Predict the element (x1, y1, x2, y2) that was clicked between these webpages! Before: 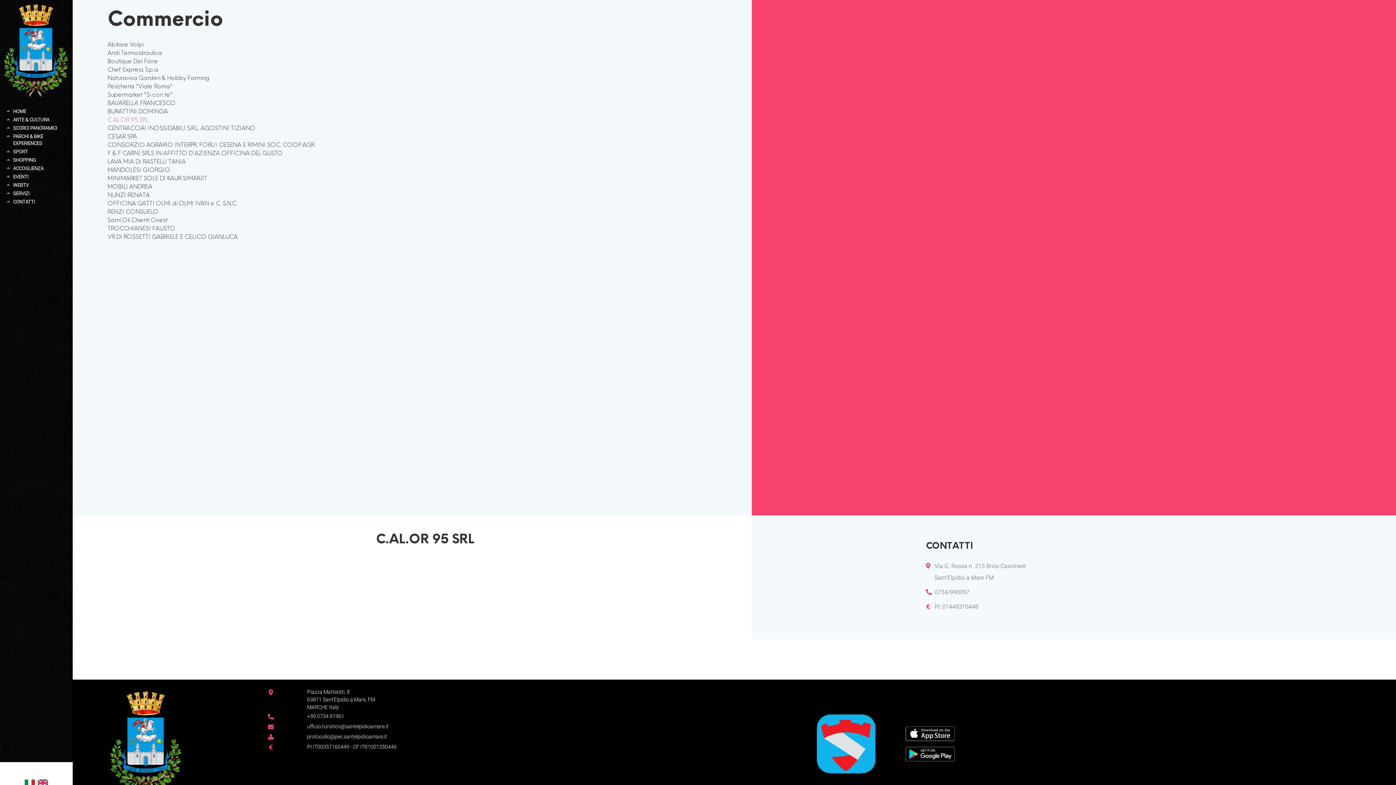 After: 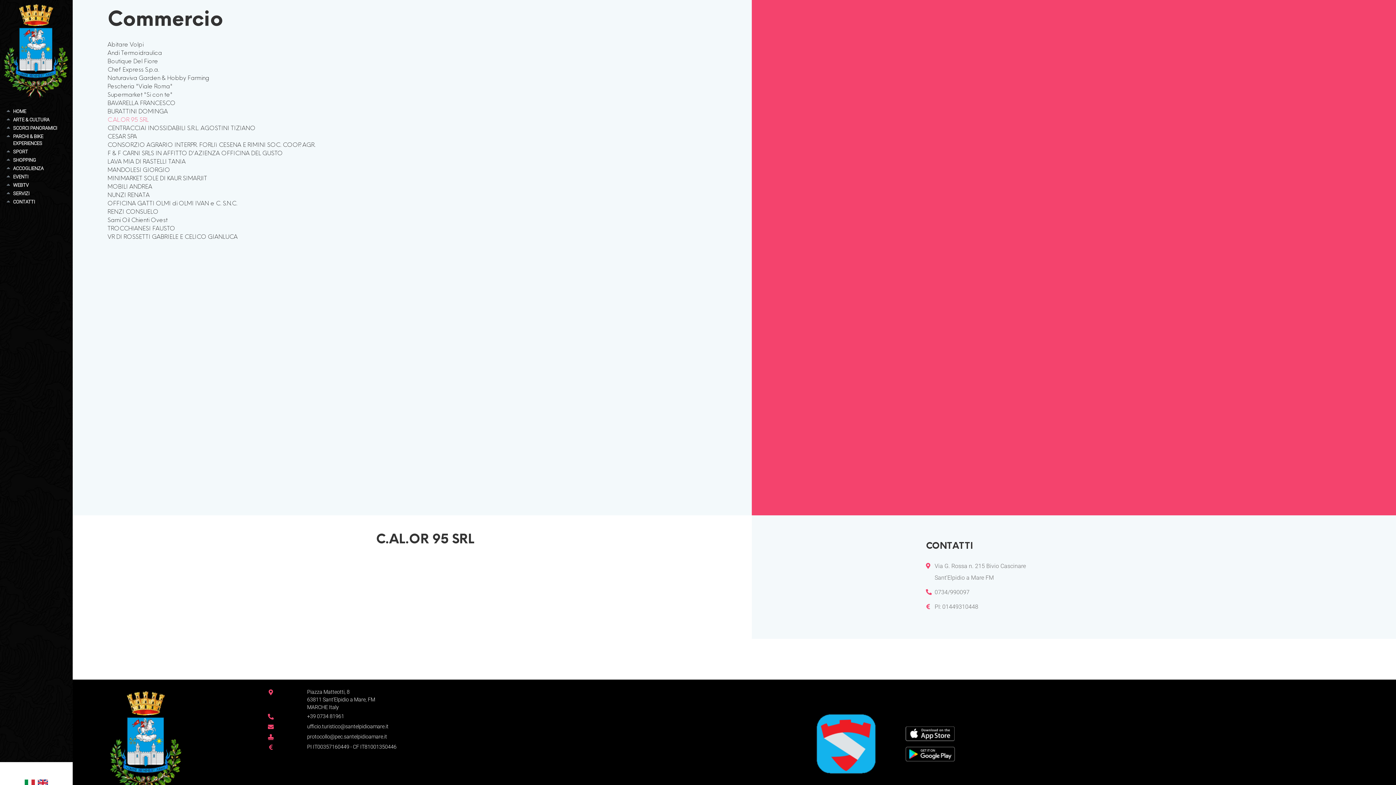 Action: bbox: (107, 117, 148, 123) label: C.AL.OR 95 SRL